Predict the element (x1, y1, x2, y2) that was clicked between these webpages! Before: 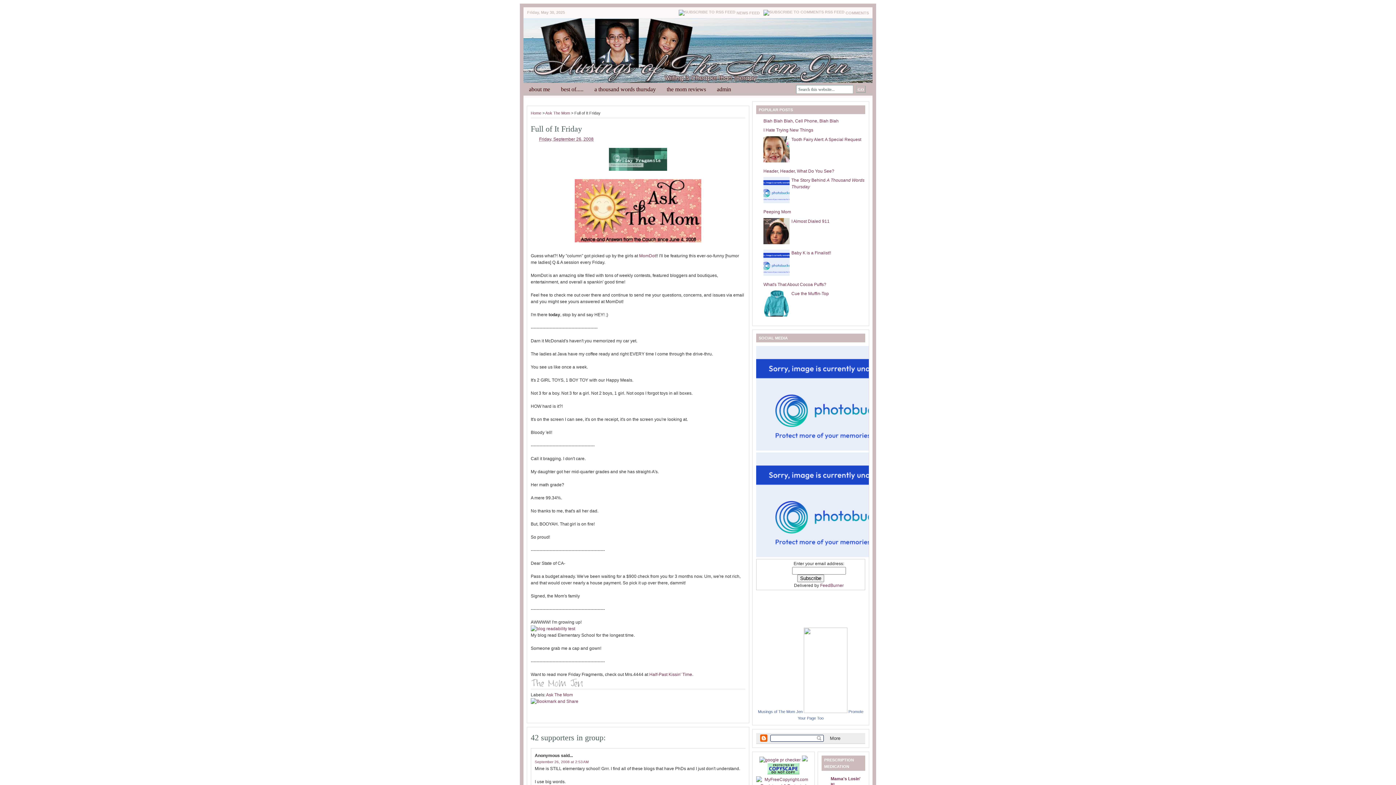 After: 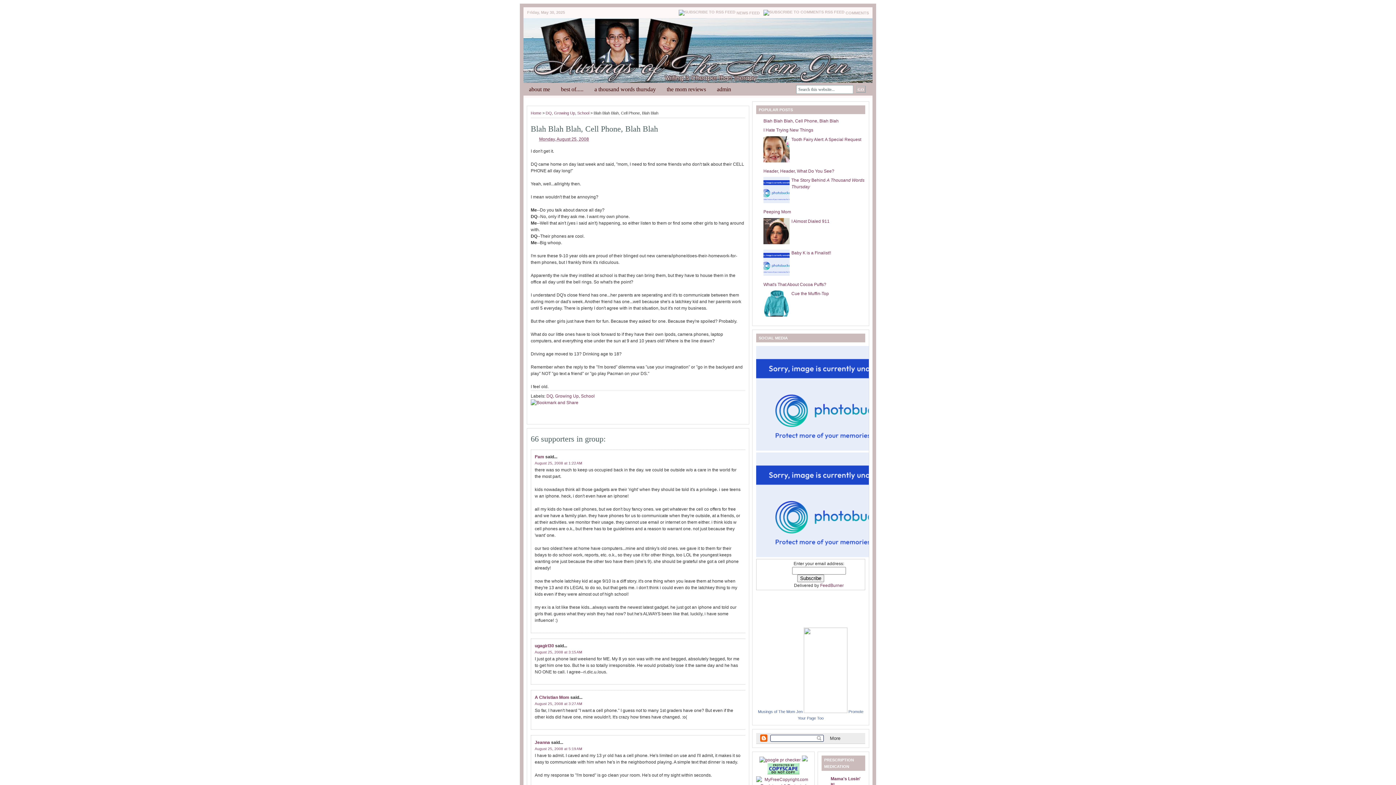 Action: bbox: (763, 118, 838, 123) label: Blah Blah Blah, Cell Phone, Blah Blah